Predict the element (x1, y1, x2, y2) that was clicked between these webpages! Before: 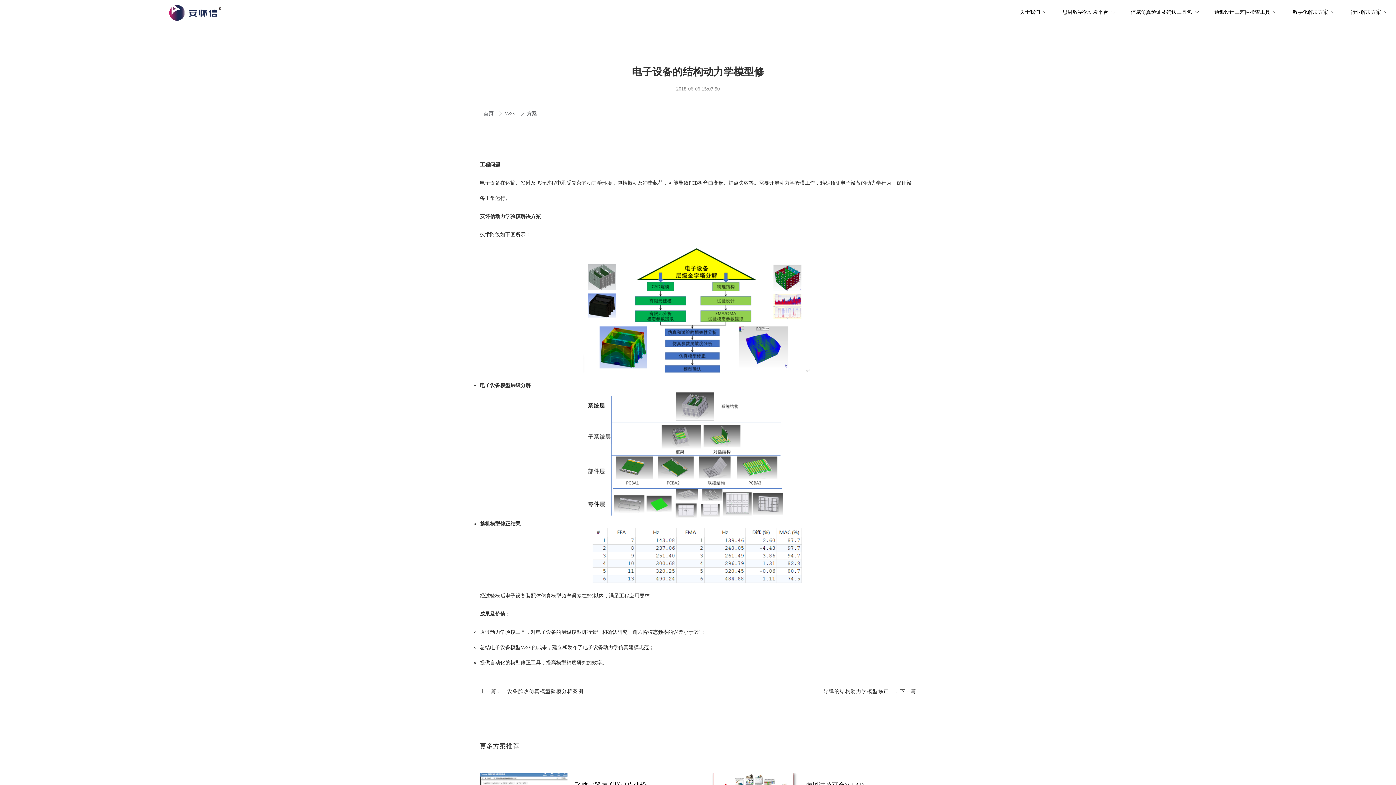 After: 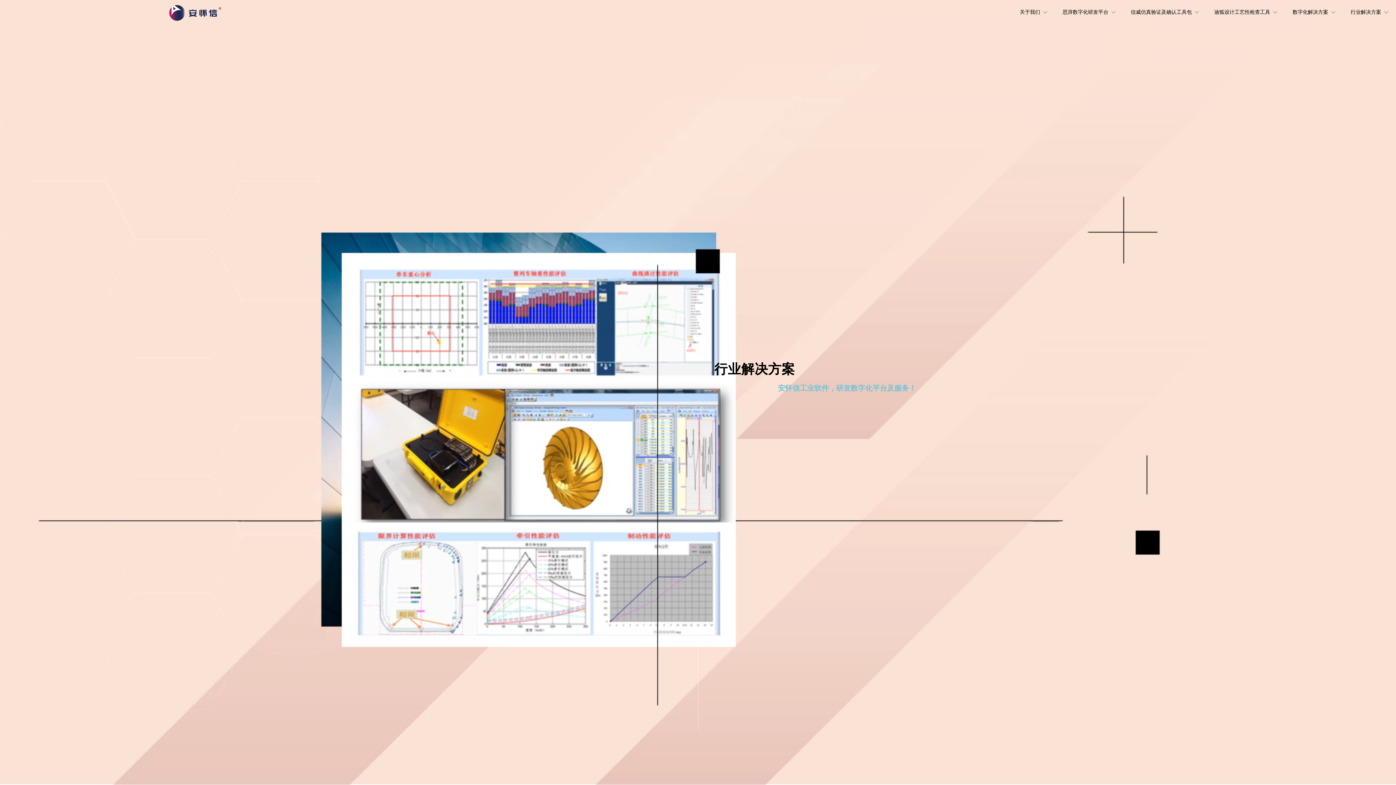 Action: label: 行业解决方案 bbox: (1343, 0, 1396, 24)